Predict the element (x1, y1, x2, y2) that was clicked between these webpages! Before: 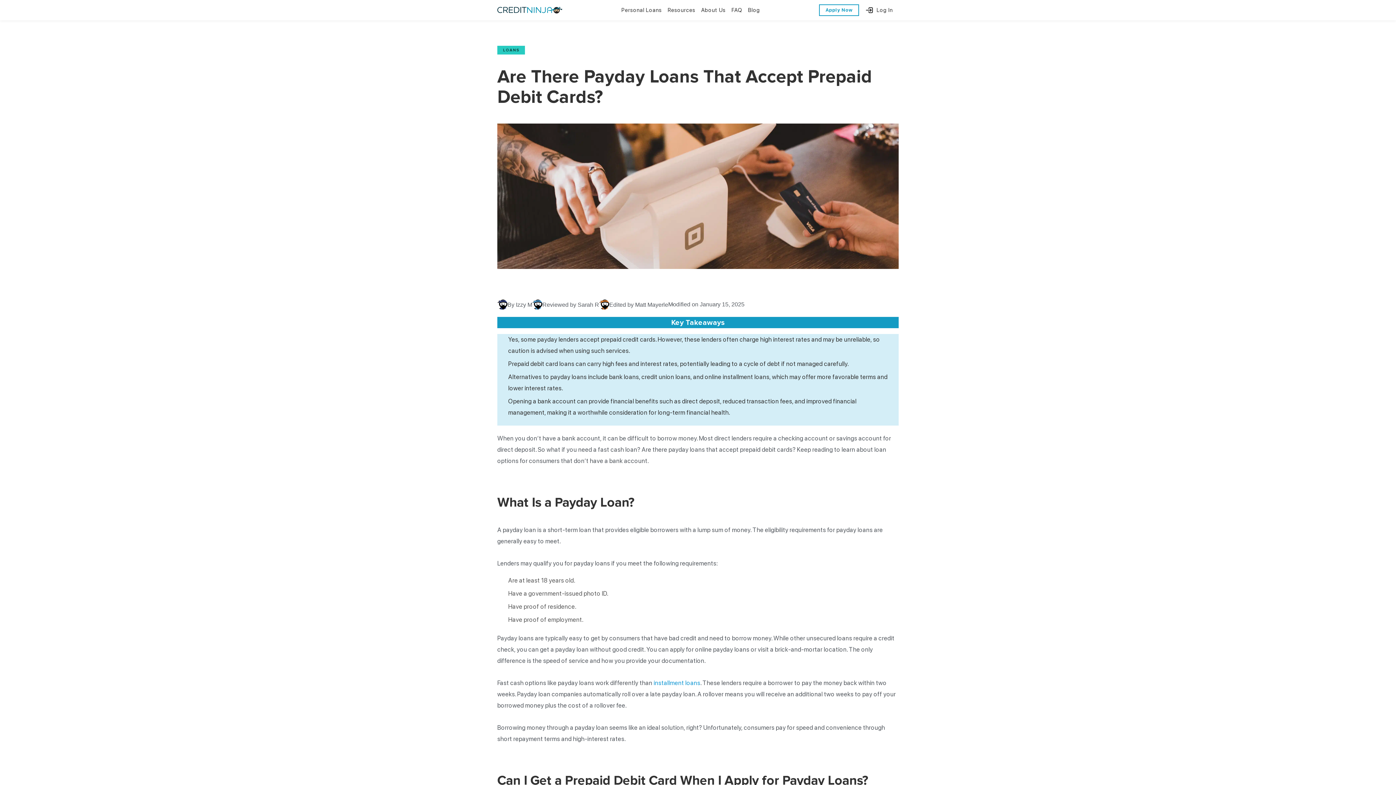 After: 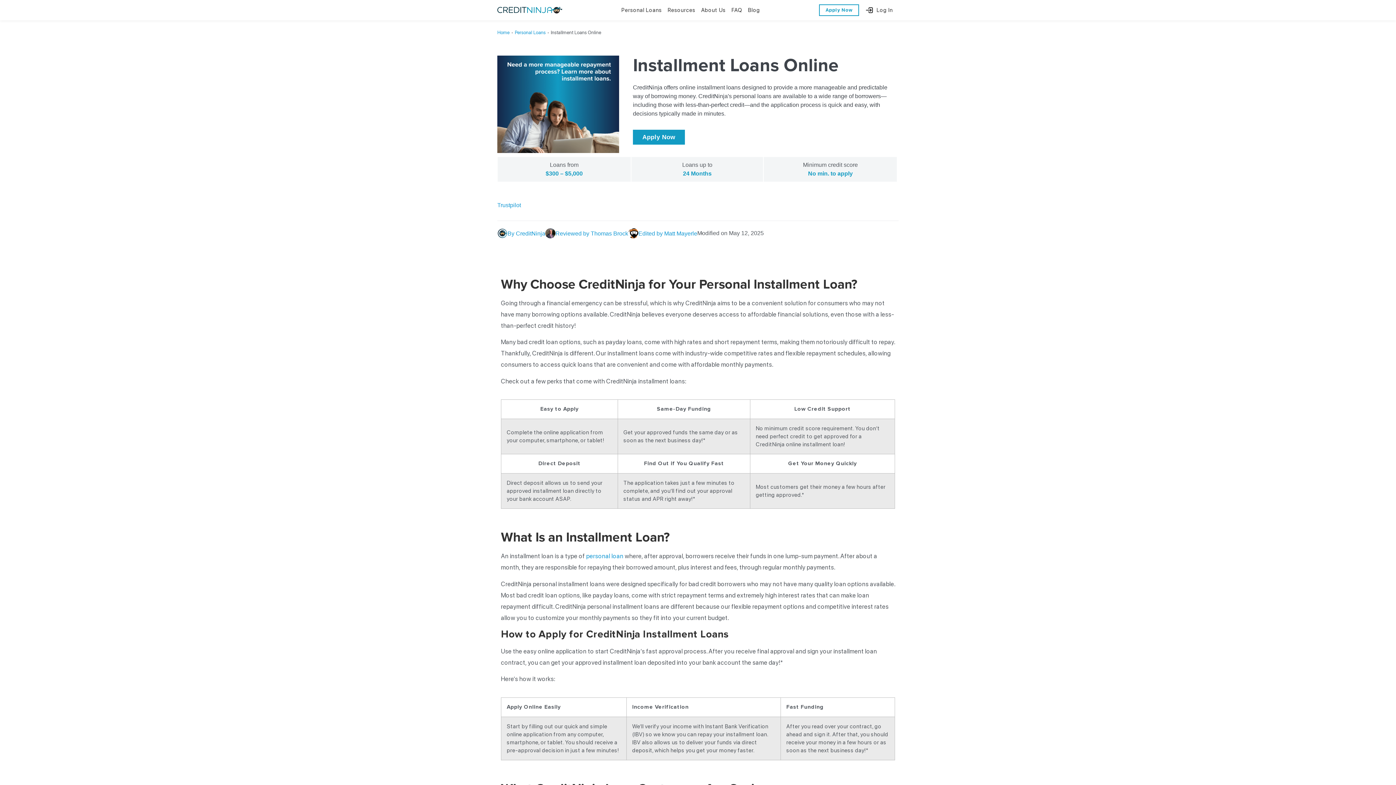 Action: bbox: (653, 679, 700, 686) label: installment loans